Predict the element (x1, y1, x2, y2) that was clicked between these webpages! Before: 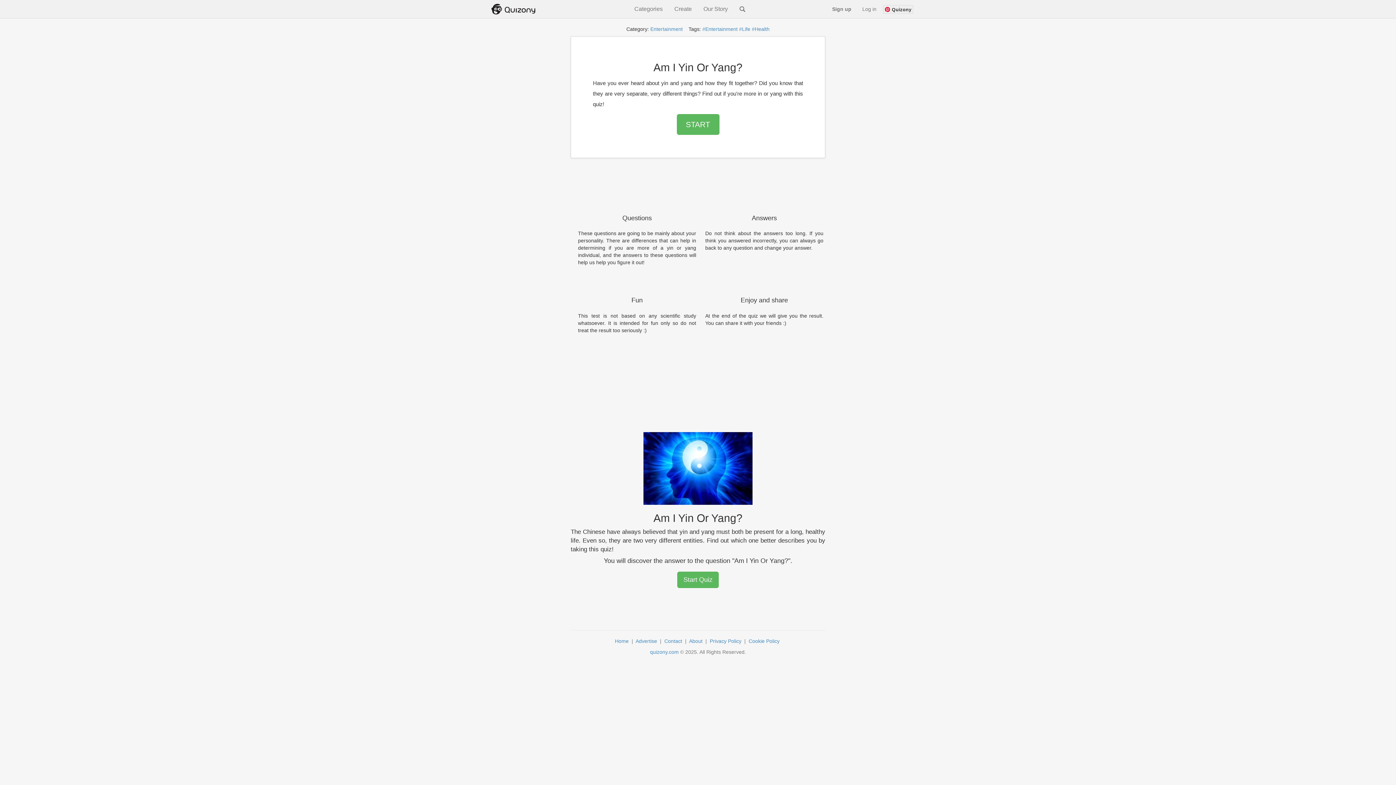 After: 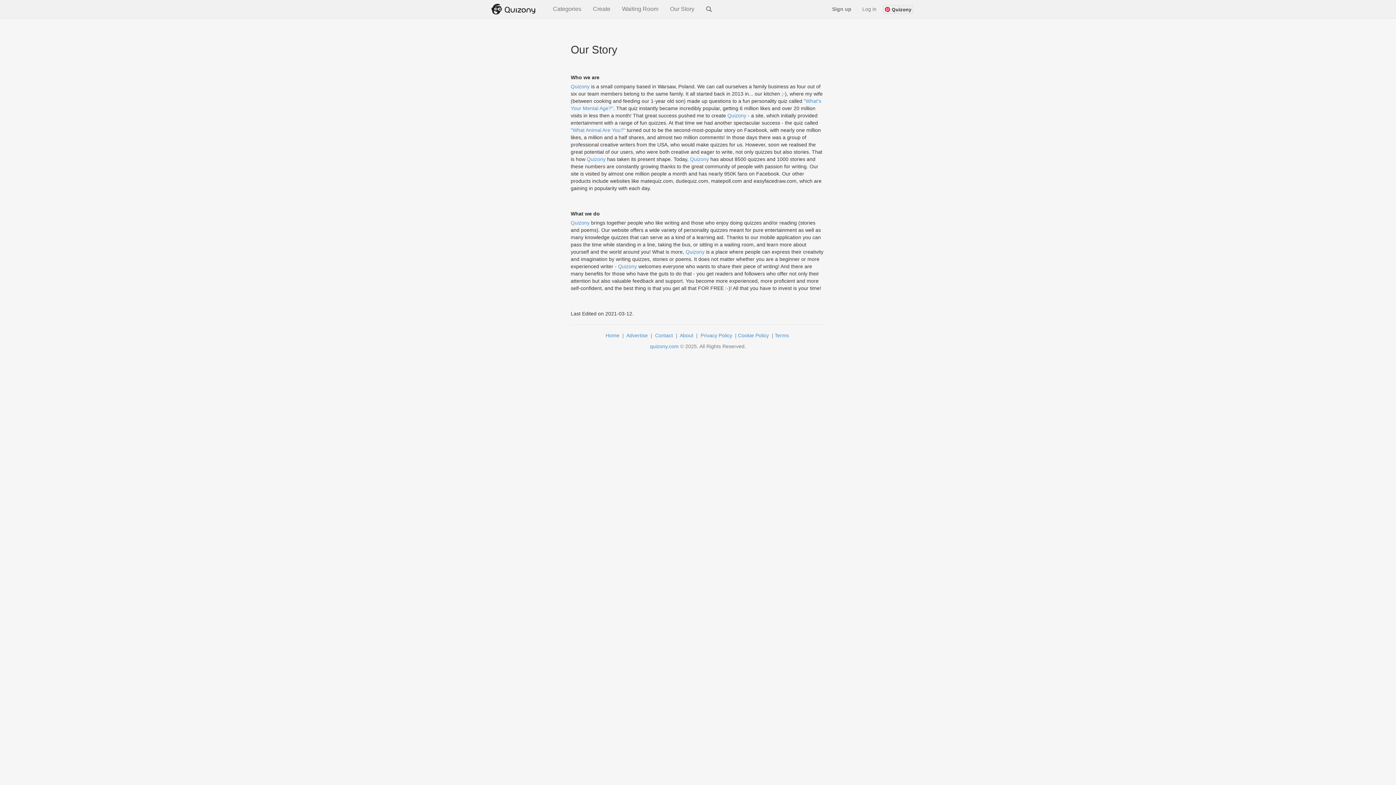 Action: label: Our Story bbox: (703, 5, 728, 12)